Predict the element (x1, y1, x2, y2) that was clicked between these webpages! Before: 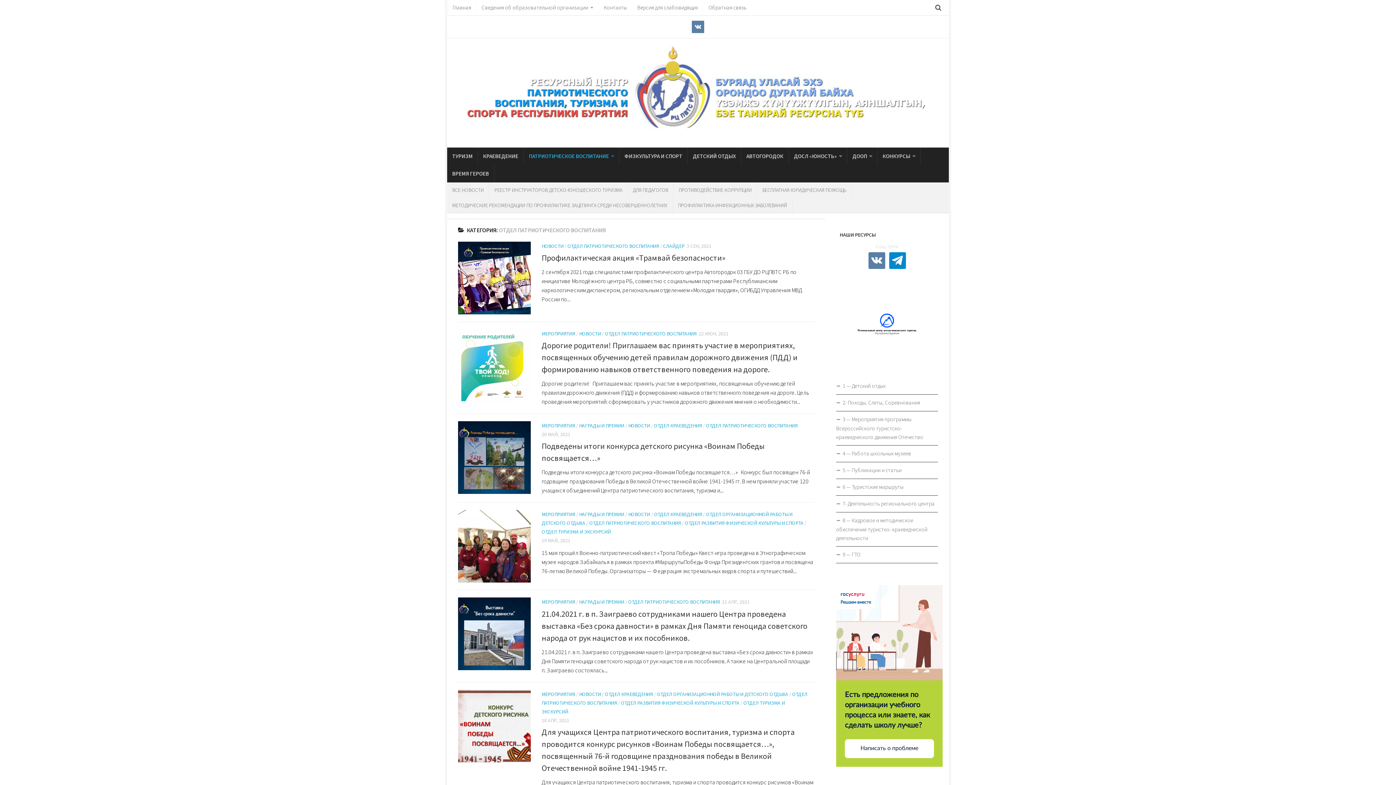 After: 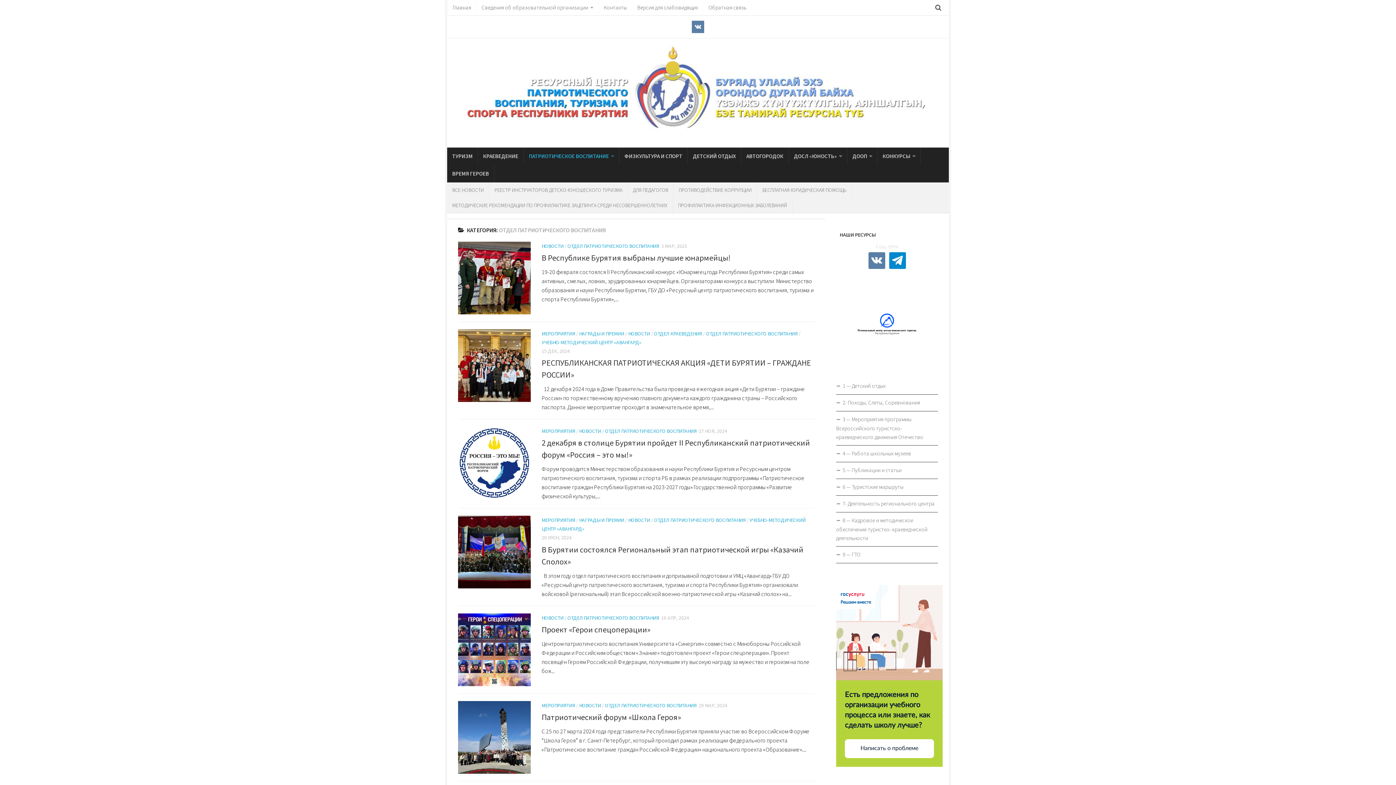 Action: bbox: (628, 599, 720, 605) label: ОТДЕЛ ПАТРИОТИЧЕСКОГО ВОСПИТАНИЯ